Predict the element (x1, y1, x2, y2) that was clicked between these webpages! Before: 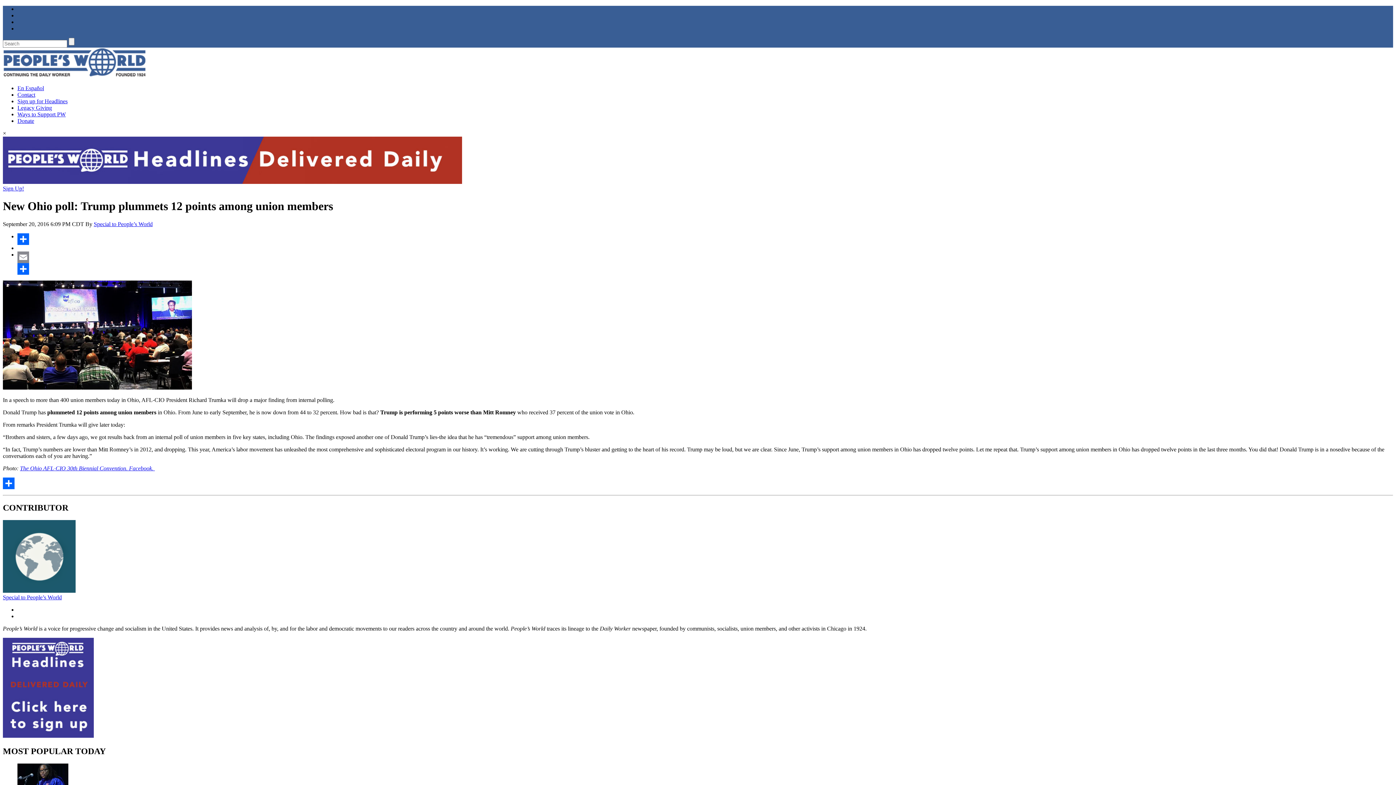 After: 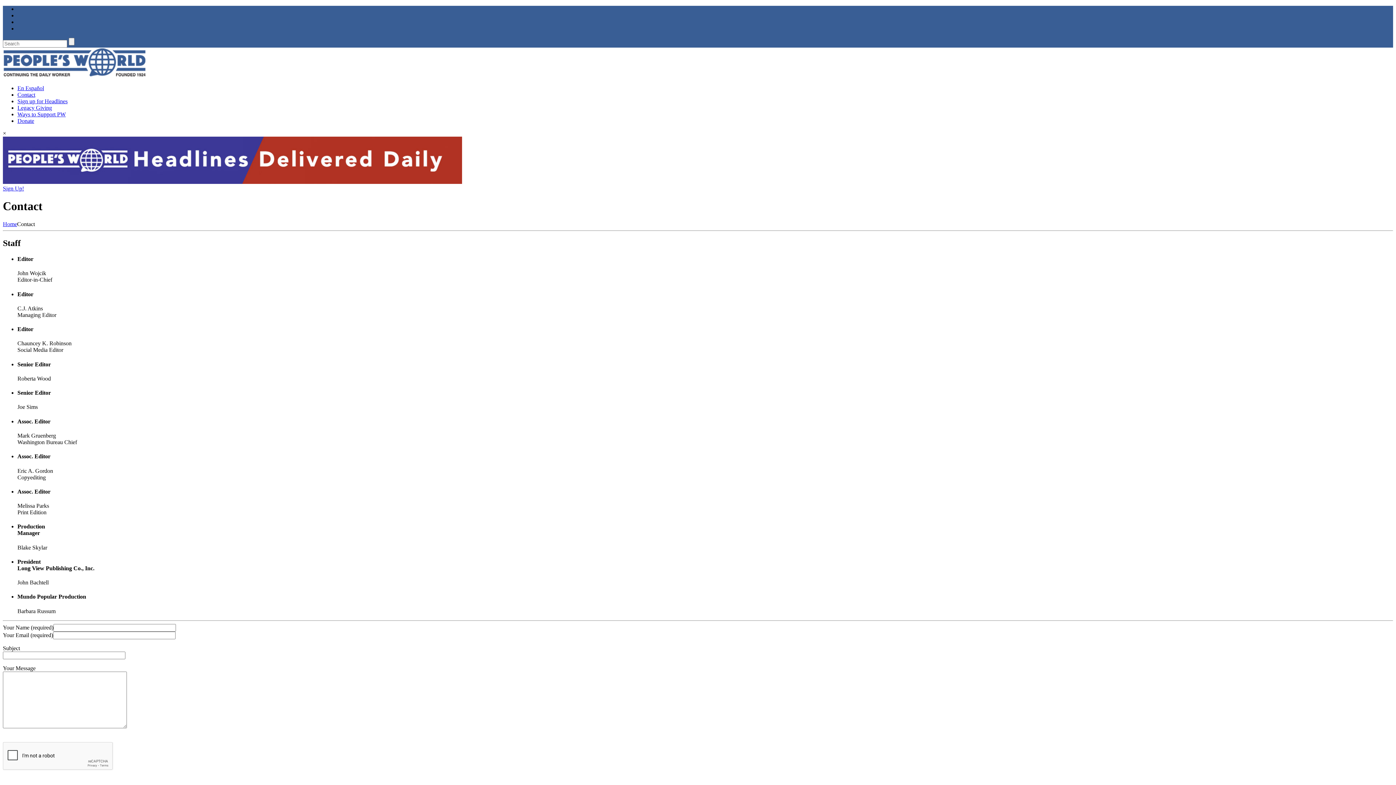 Action: bbox: (17, 91, 35, 97) label: Contact